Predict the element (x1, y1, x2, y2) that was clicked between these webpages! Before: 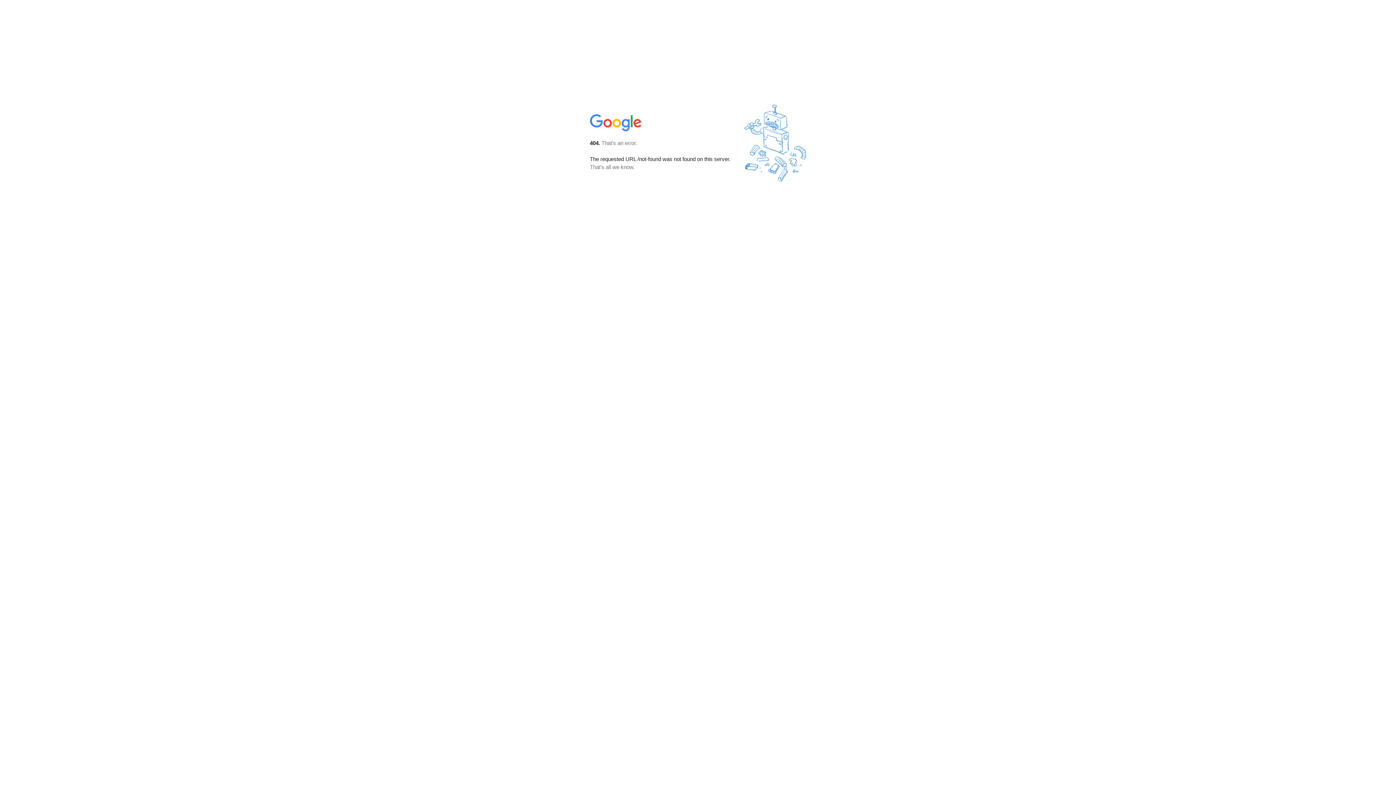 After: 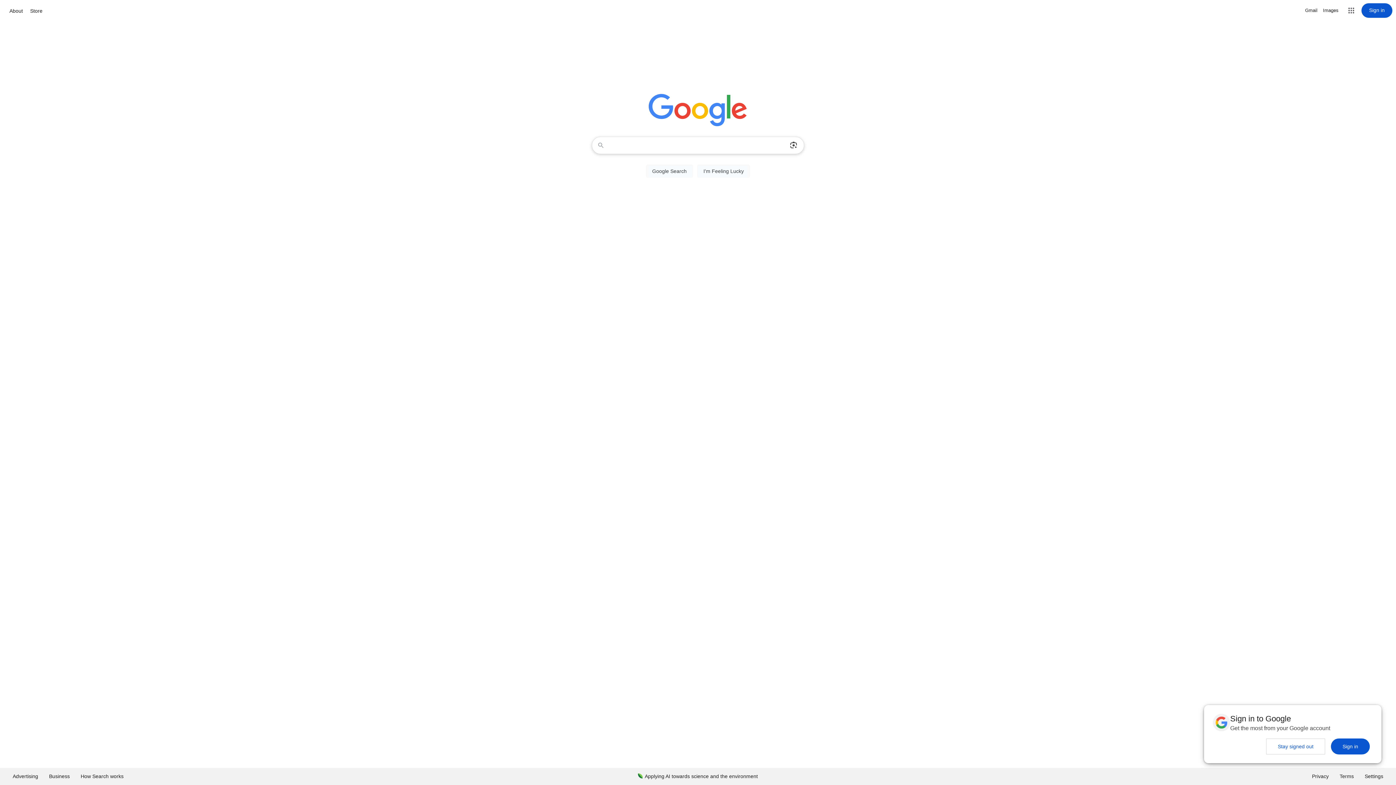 Action: bbox: (590, 127, 642, 134)